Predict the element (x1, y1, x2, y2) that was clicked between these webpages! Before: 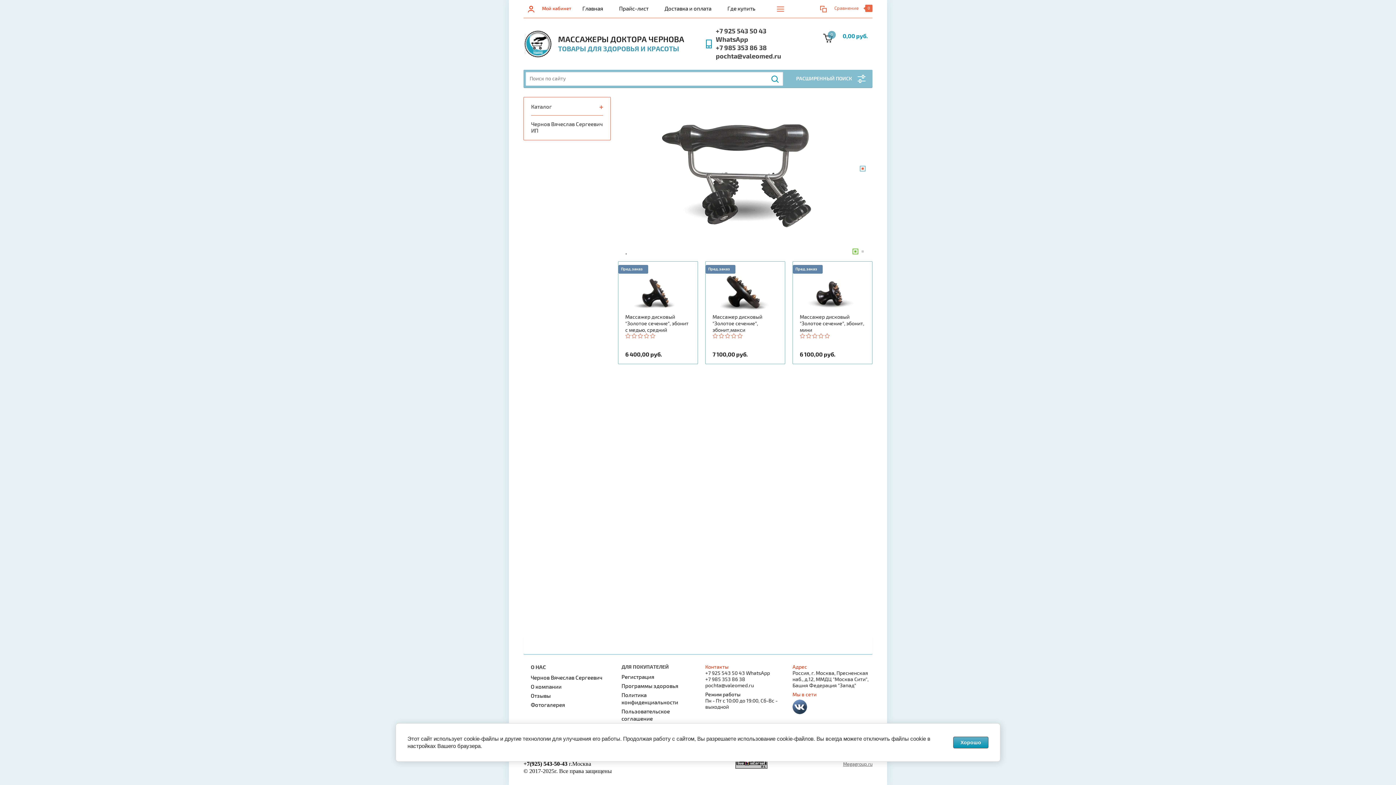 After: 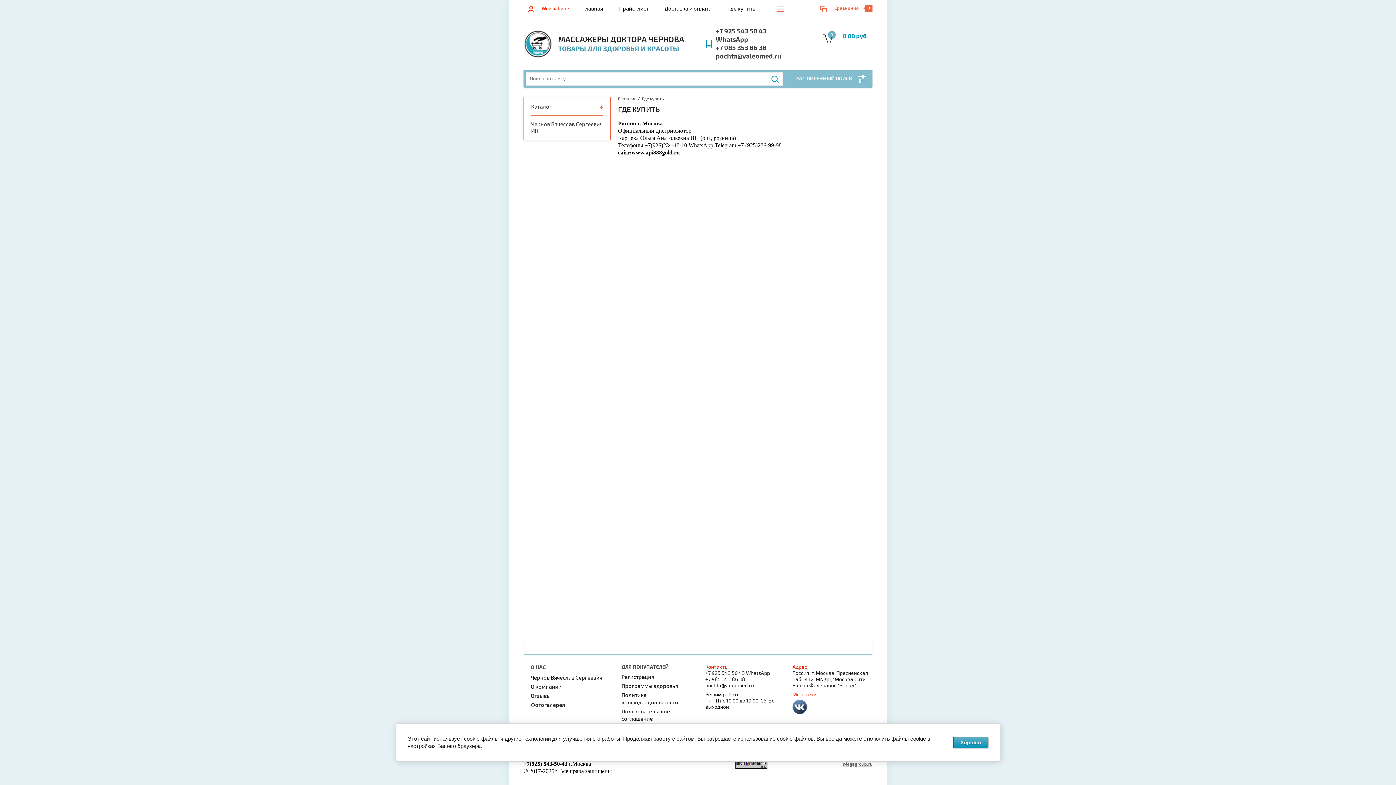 Action: bbox: (727, 0, 755, 17) label: Где купить